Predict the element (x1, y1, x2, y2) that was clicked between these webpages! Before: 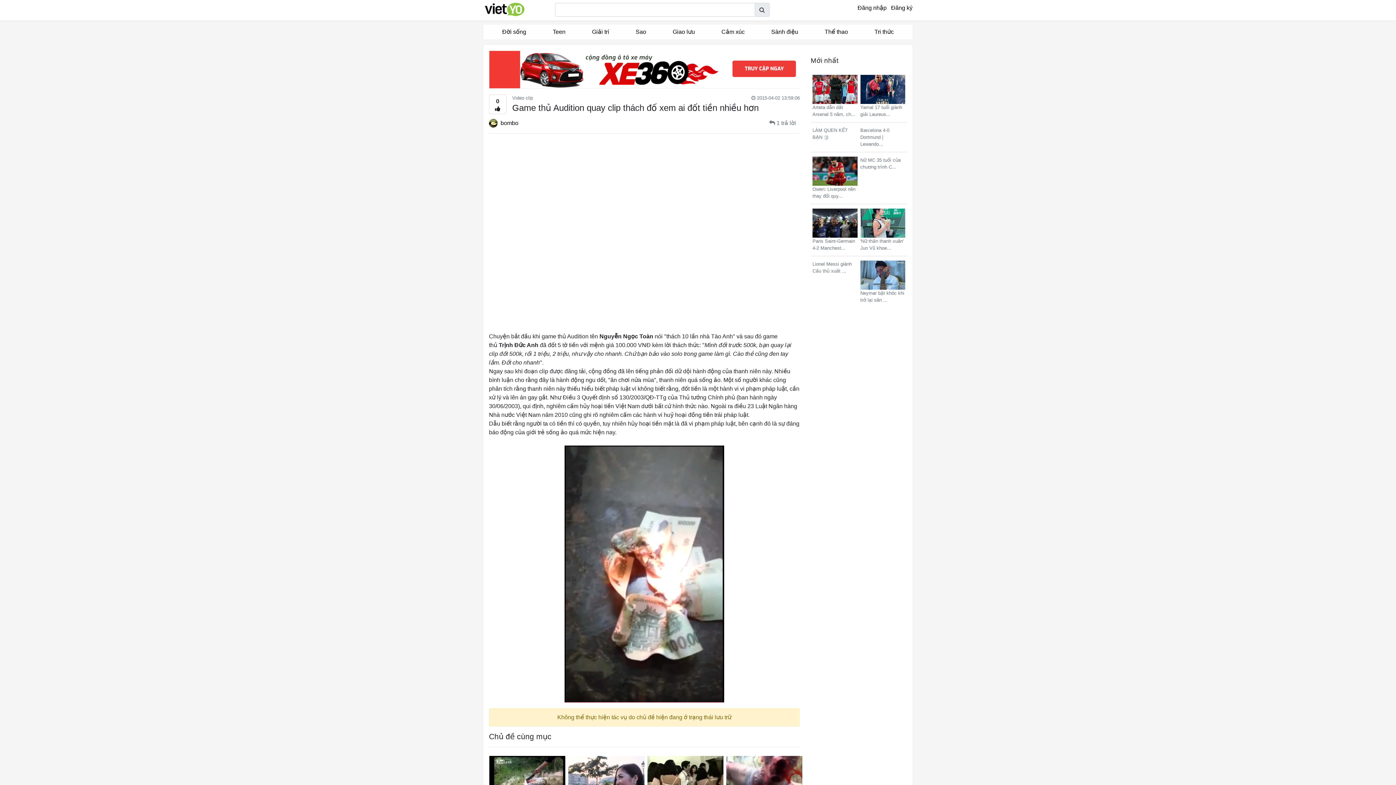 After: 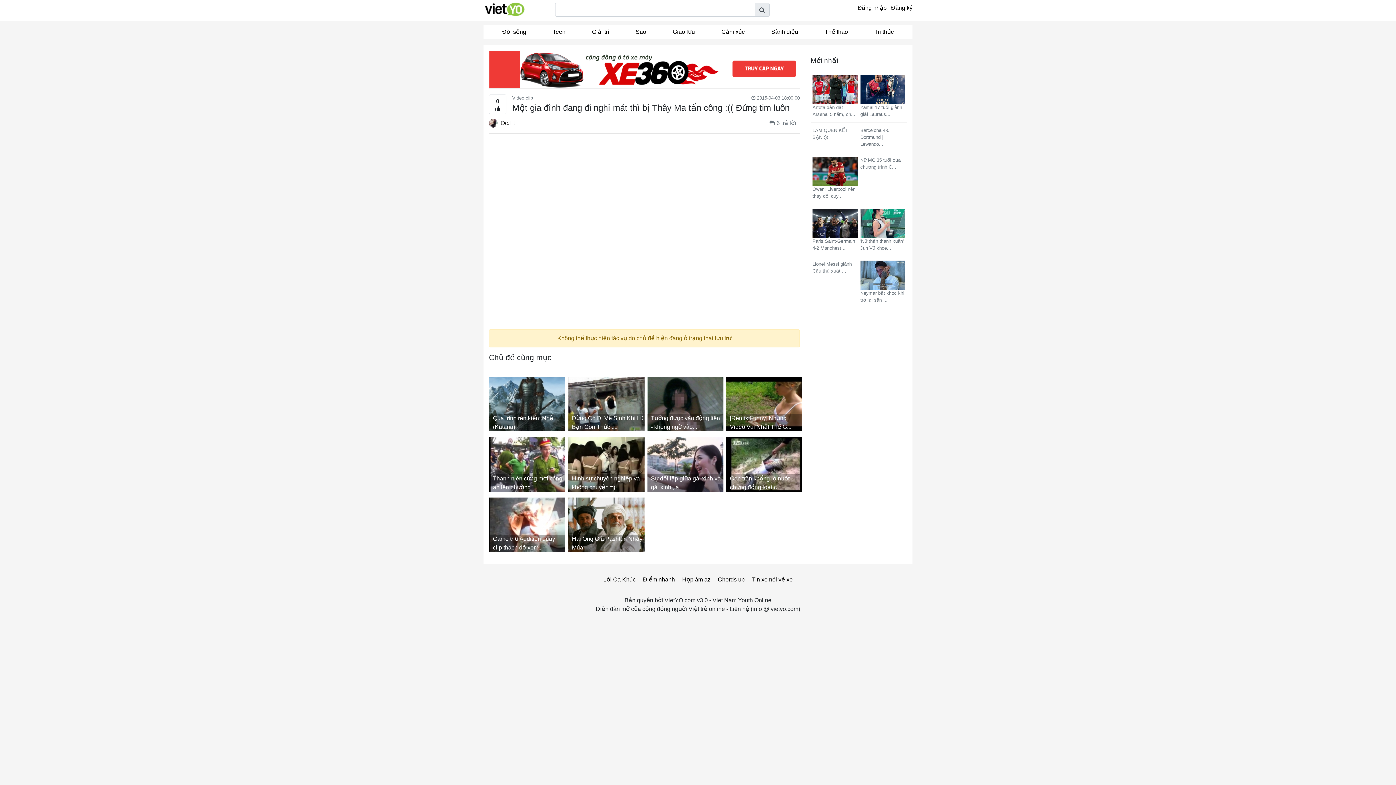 Action: bbox: (726, 756, 805, 810) label: Một gia đình đang đi nghỉ mát thì bị Thâ...